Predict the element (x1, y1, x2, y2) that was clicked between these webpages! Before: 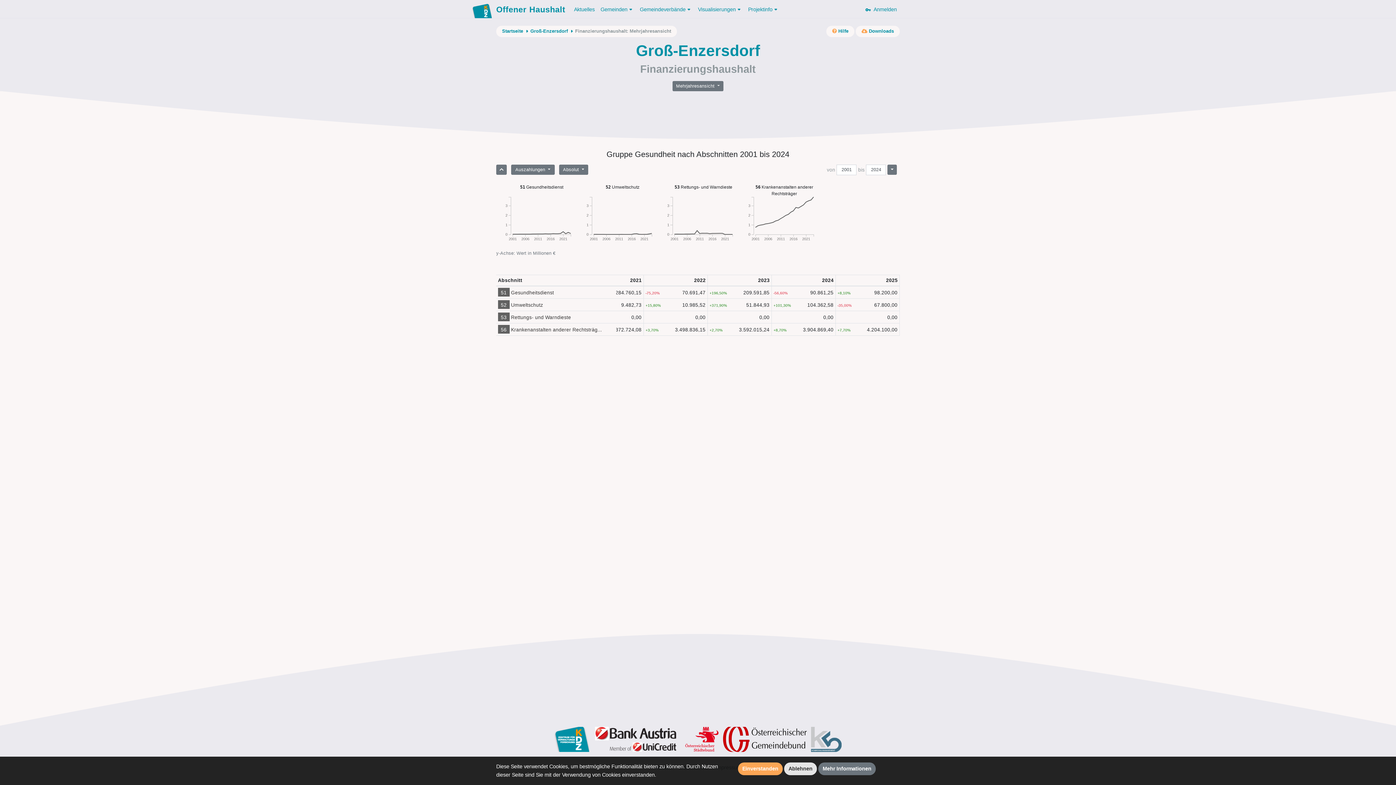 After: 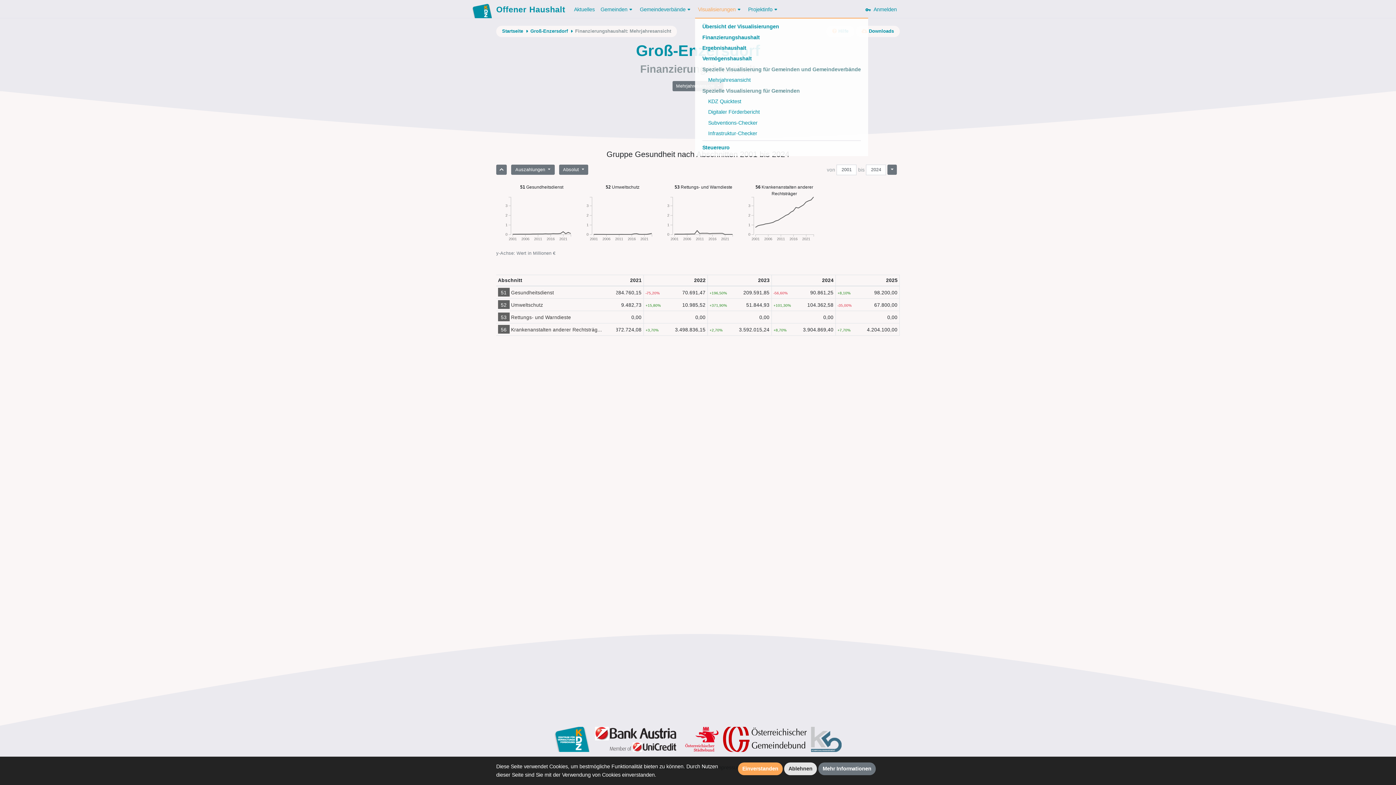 Action: label: Visualisierungen bbox: (695, 2, 745, 16)